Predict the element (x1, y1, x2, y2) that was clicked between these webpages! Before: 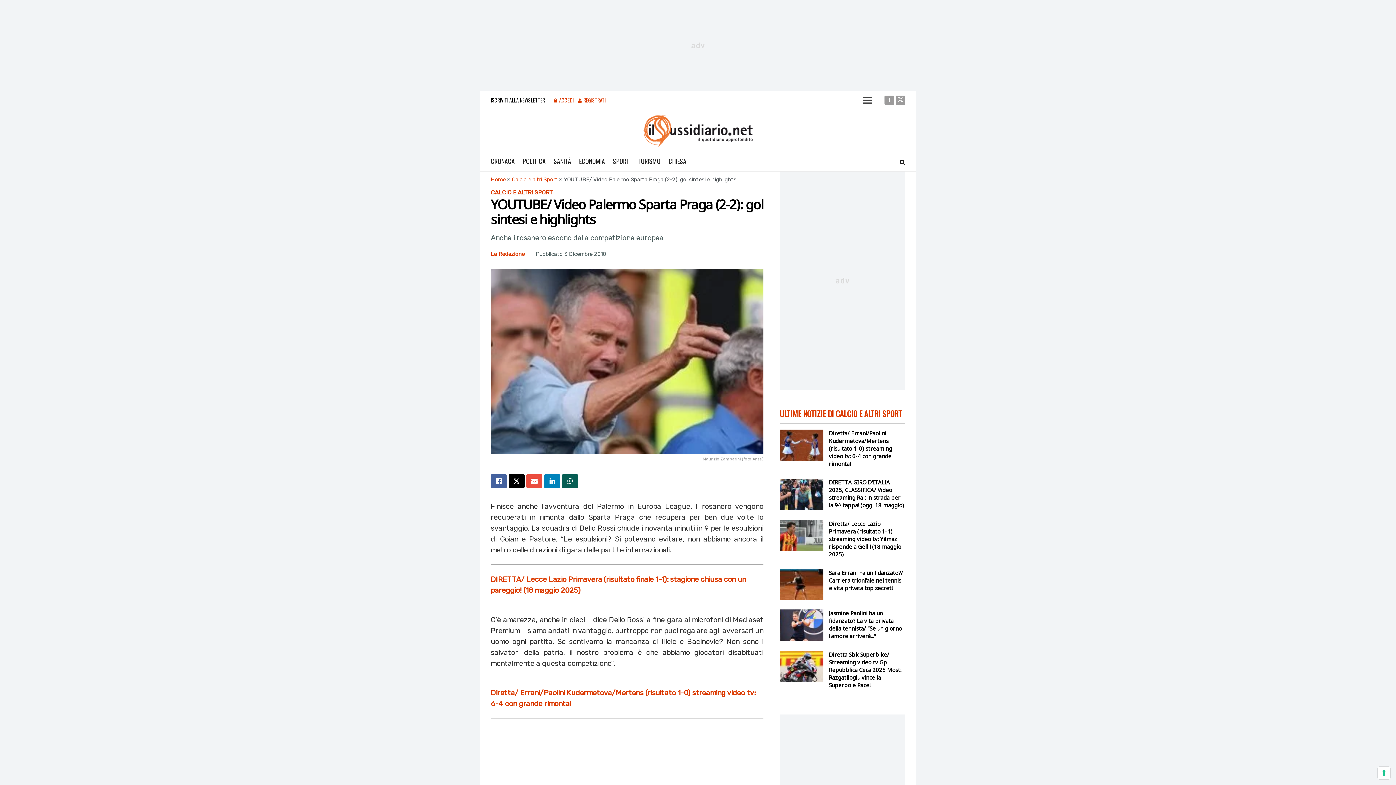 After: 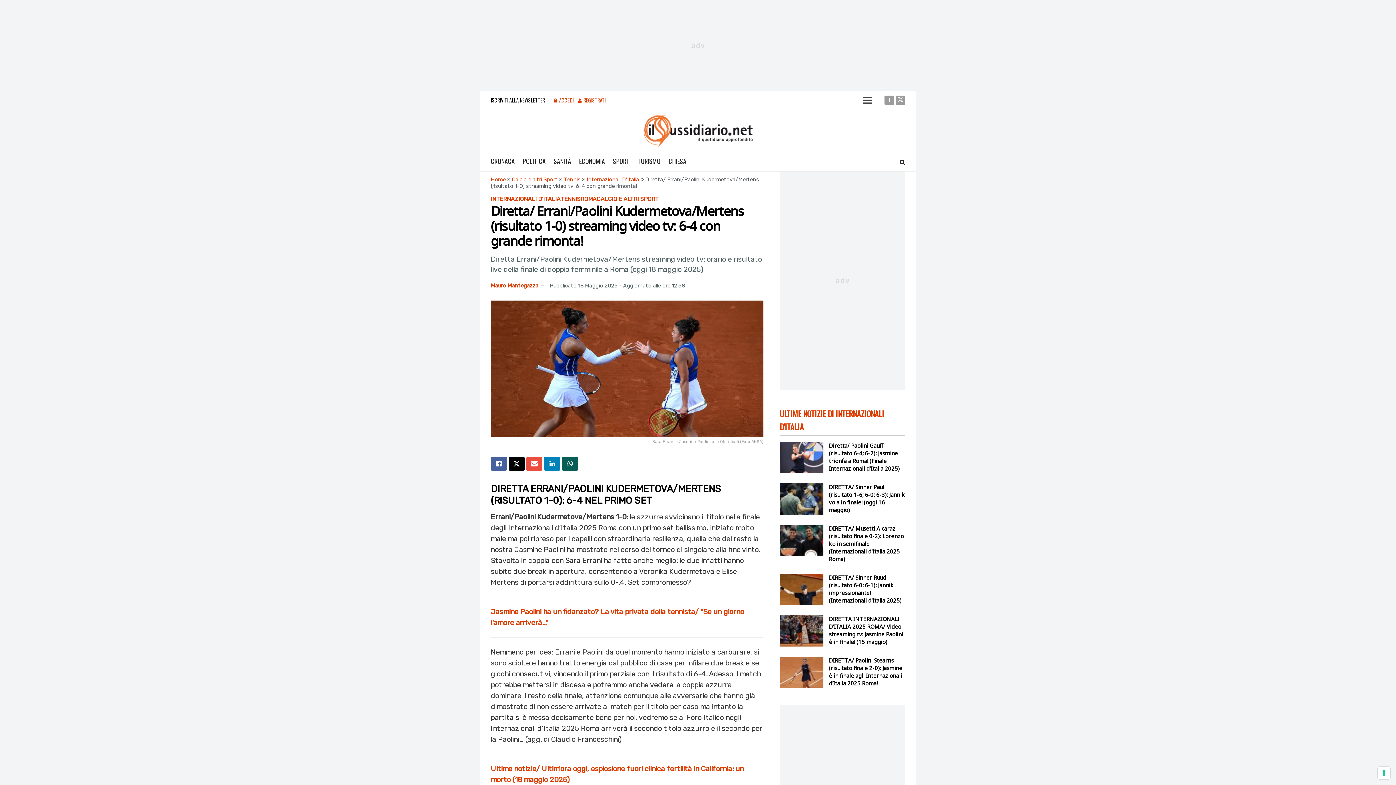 Action: label: Diretta/ Errani/Paolini Kudermetova/Mertens (risultato 1-0) streaming video tv: 6-4 con grande rimonta! bbox: (829, 429, 892, 467)